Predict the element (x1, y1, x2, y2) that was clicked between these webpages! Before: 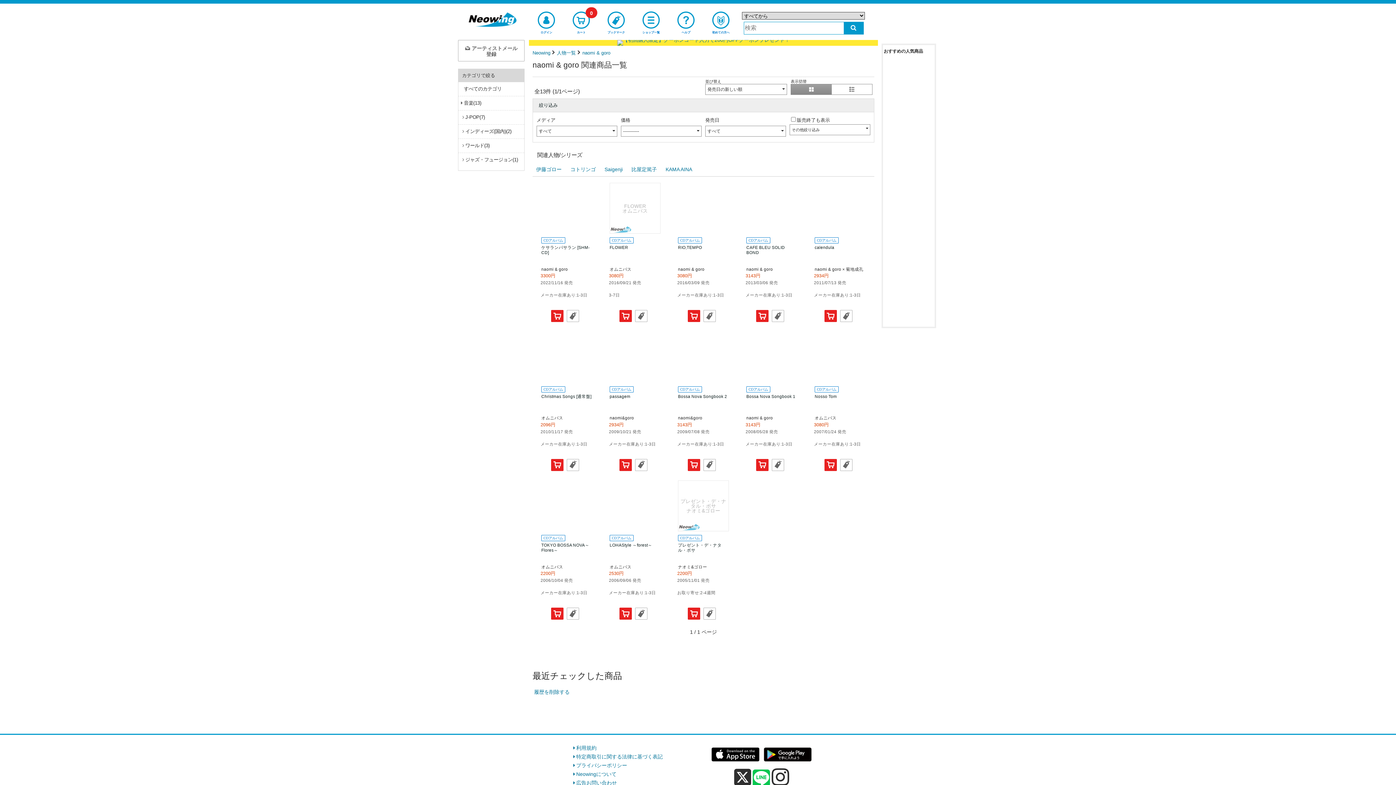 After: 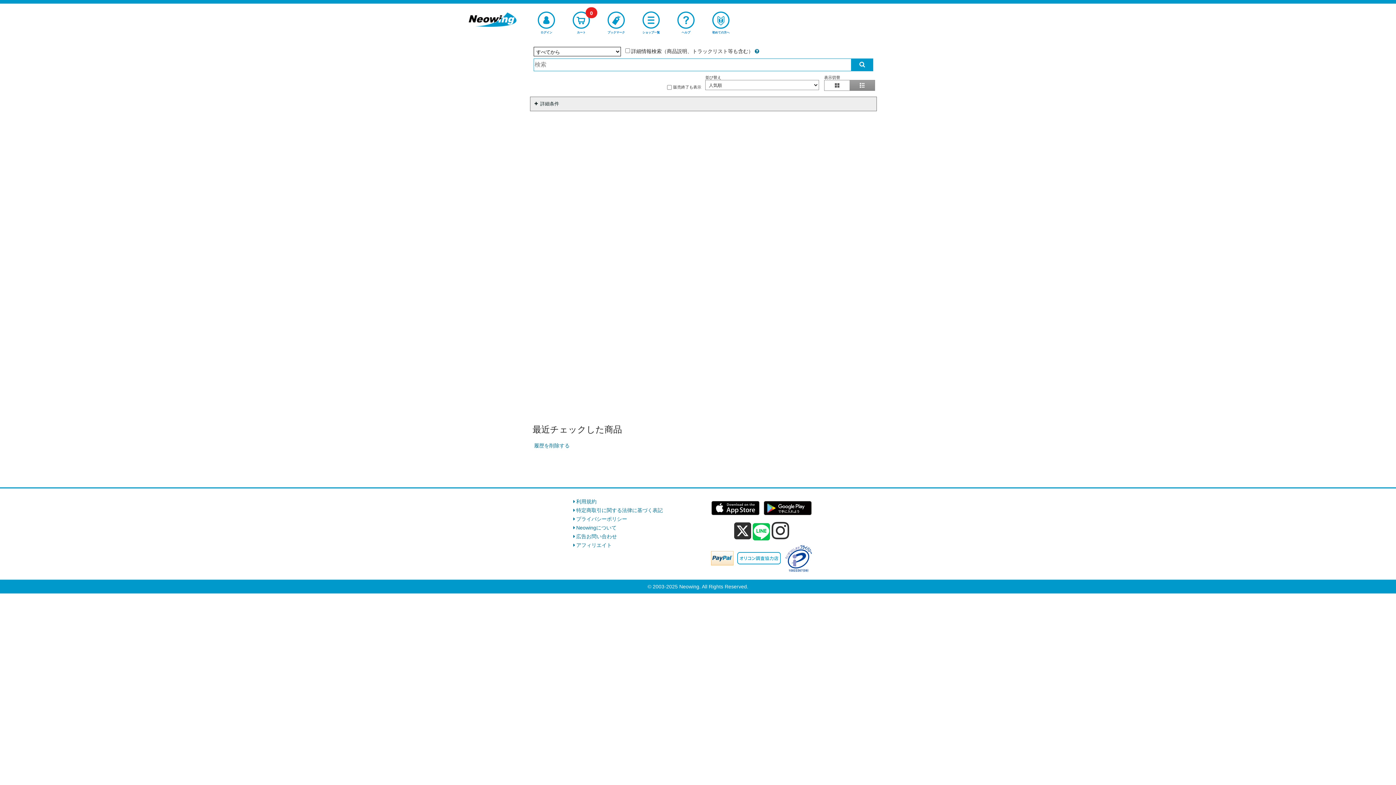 Action: label: 検索する bbox: (843, 21, 863, 34)